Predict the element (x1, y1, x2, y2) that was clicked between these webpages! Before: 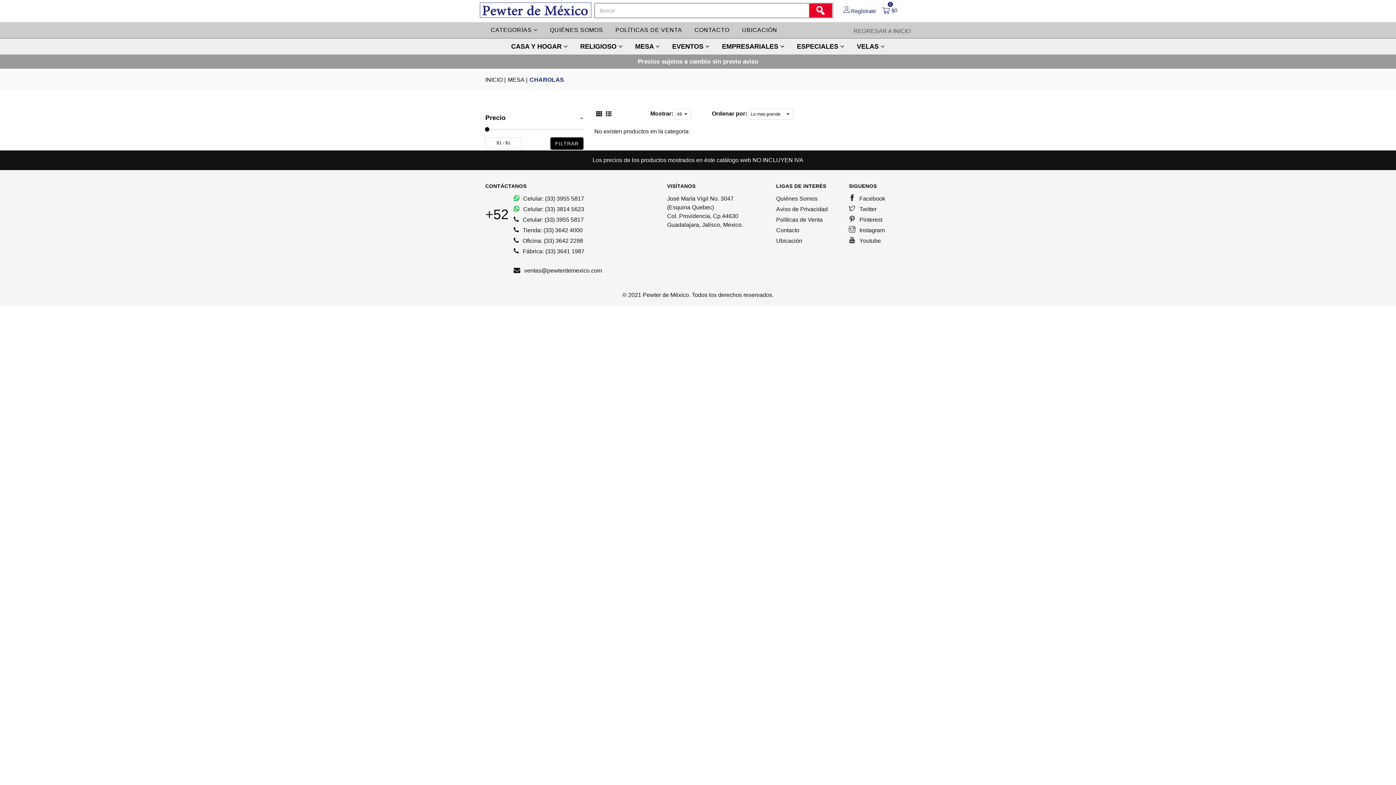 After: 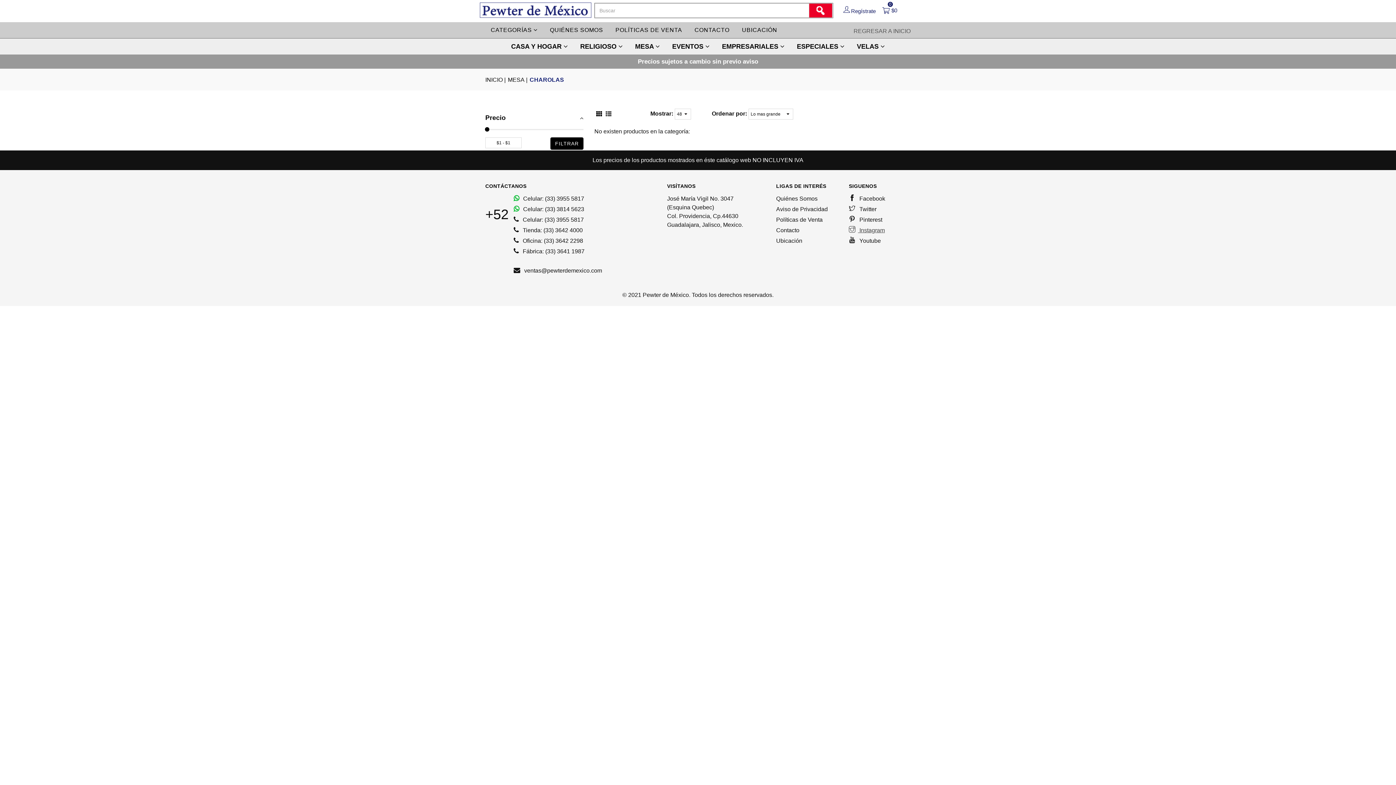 Action: label:  Instagram bbox: (849, 227, 885, 233)